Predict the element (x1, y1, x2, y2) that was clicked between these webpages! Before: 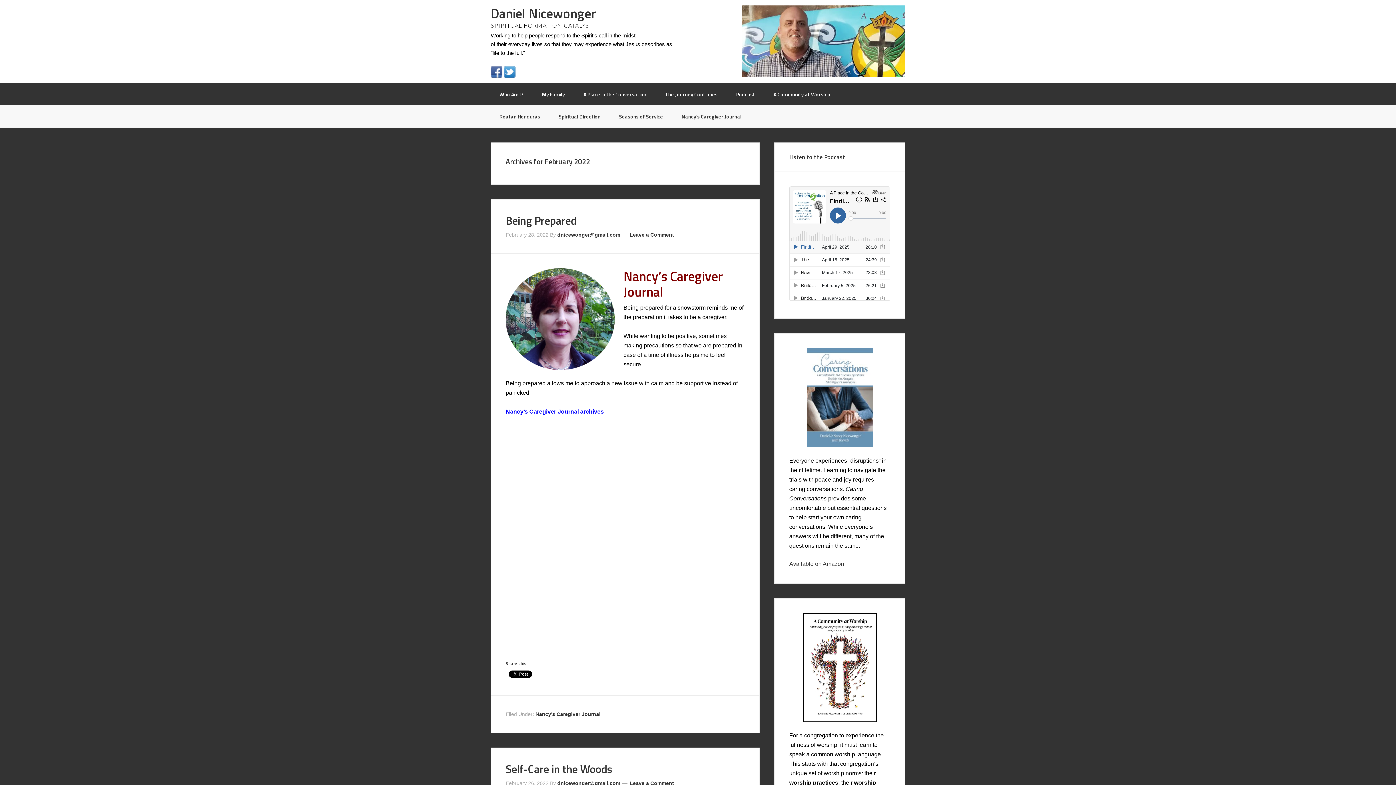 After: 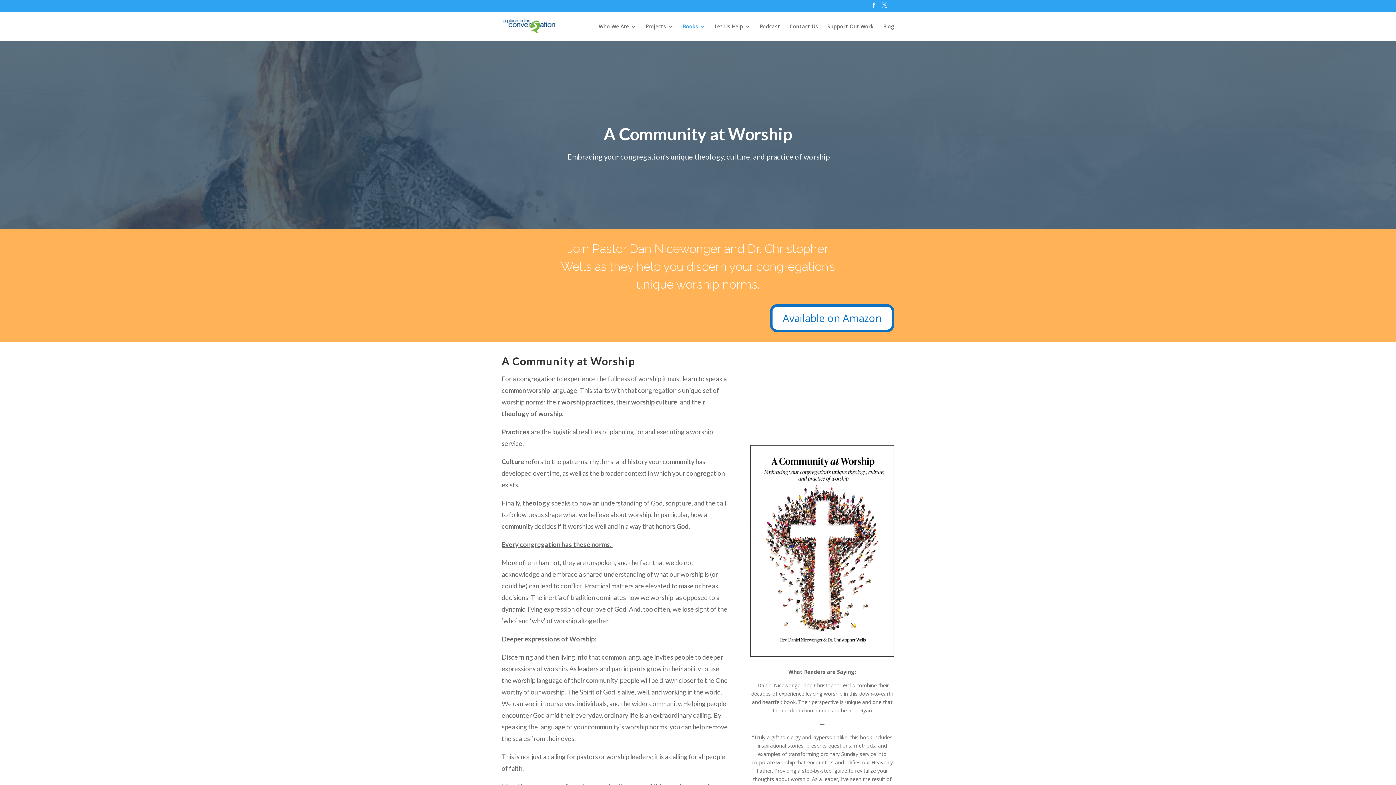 Action: bbox: (765, 83, 839, 105) label: A Community at Worship